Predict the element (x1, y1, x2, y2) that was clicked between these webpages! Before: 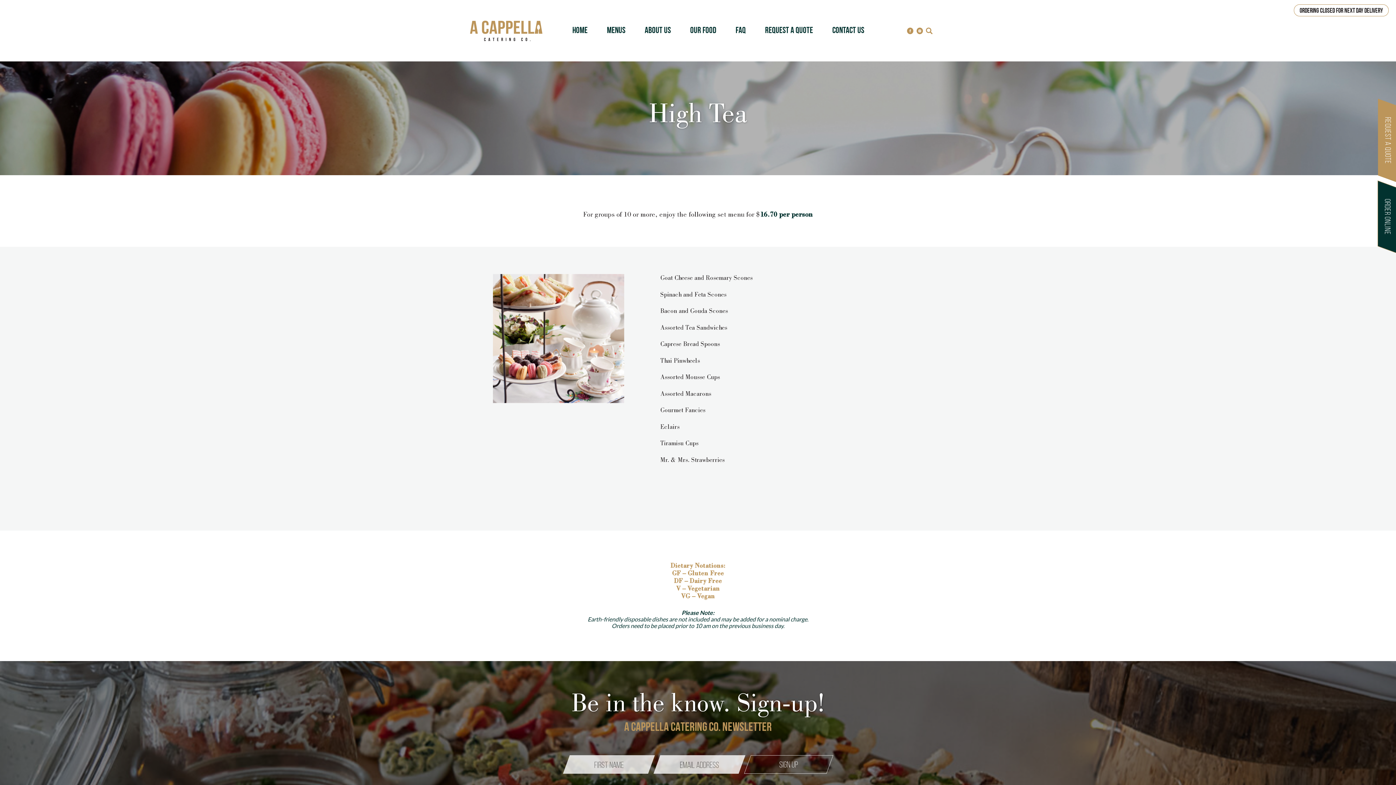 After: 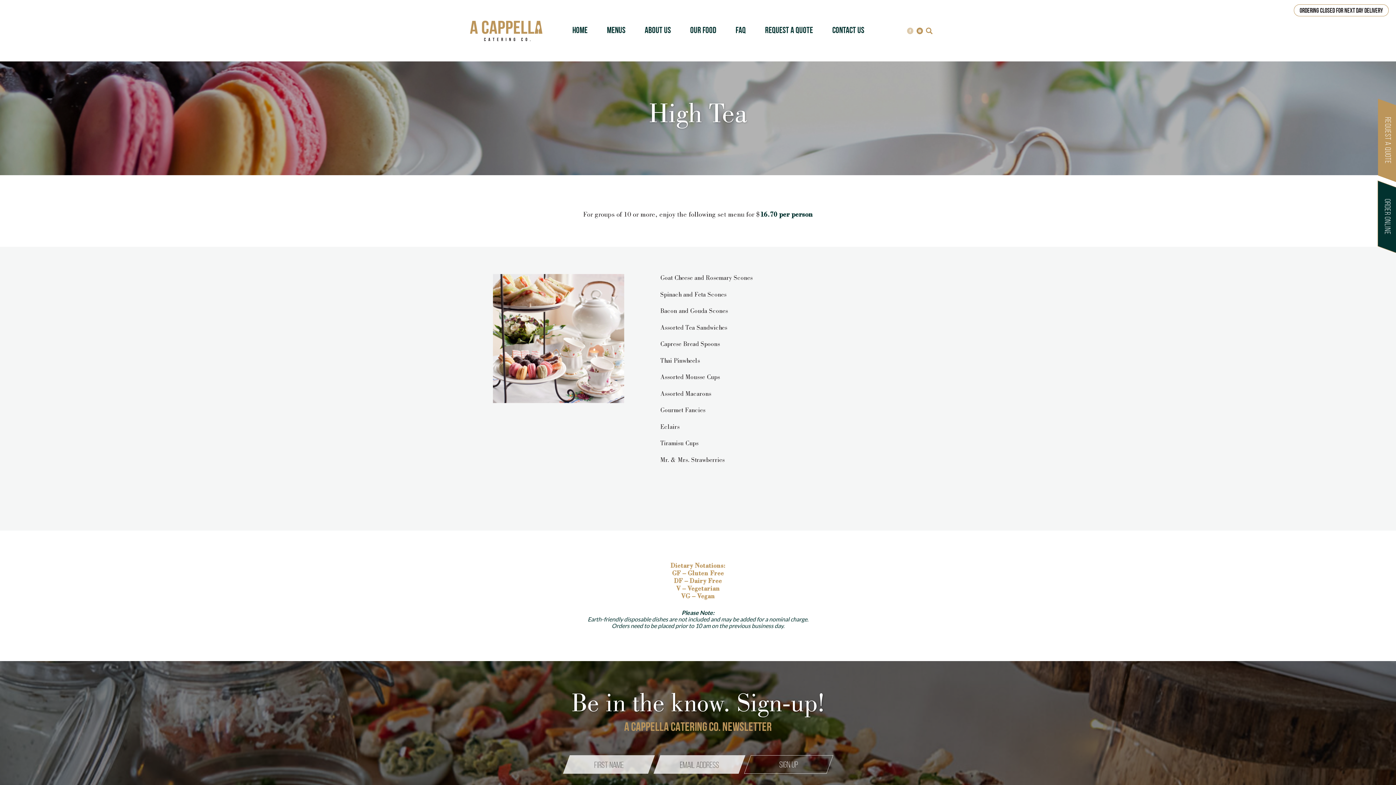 Action: bbox: (907, 27, 913, 34)